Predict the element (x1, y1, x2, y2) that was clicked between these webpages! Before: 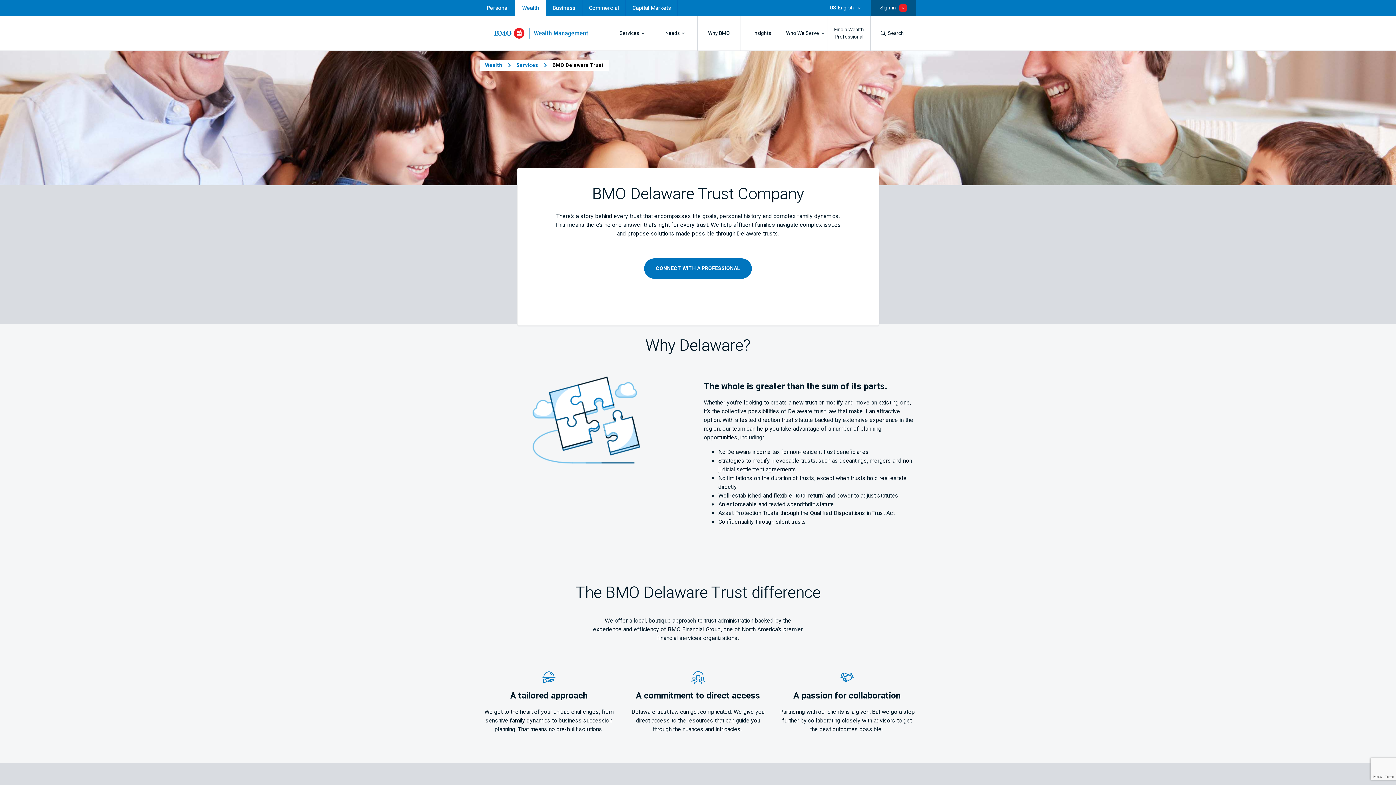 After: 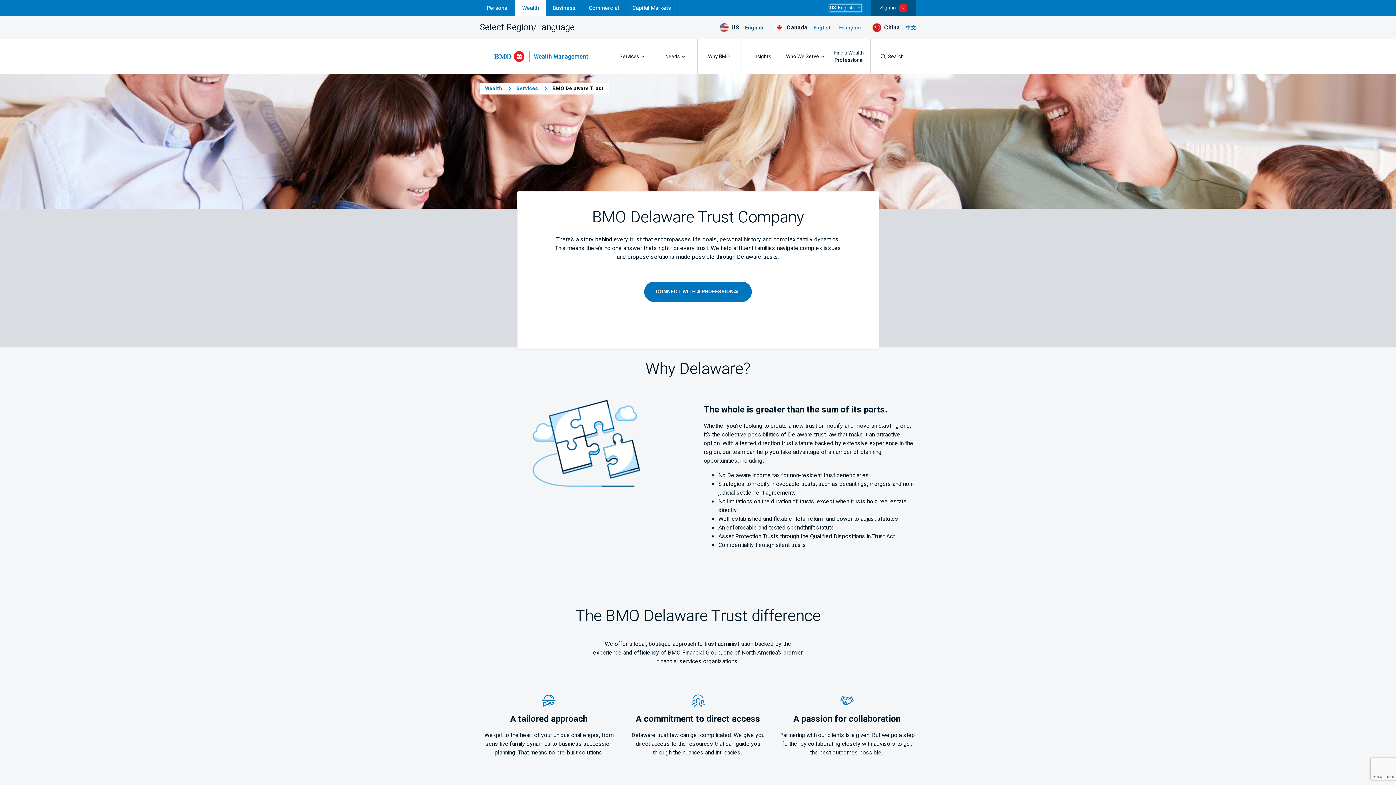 Action: label: opens or closes the language selection menu bbox: (829, 4, 861, 11)